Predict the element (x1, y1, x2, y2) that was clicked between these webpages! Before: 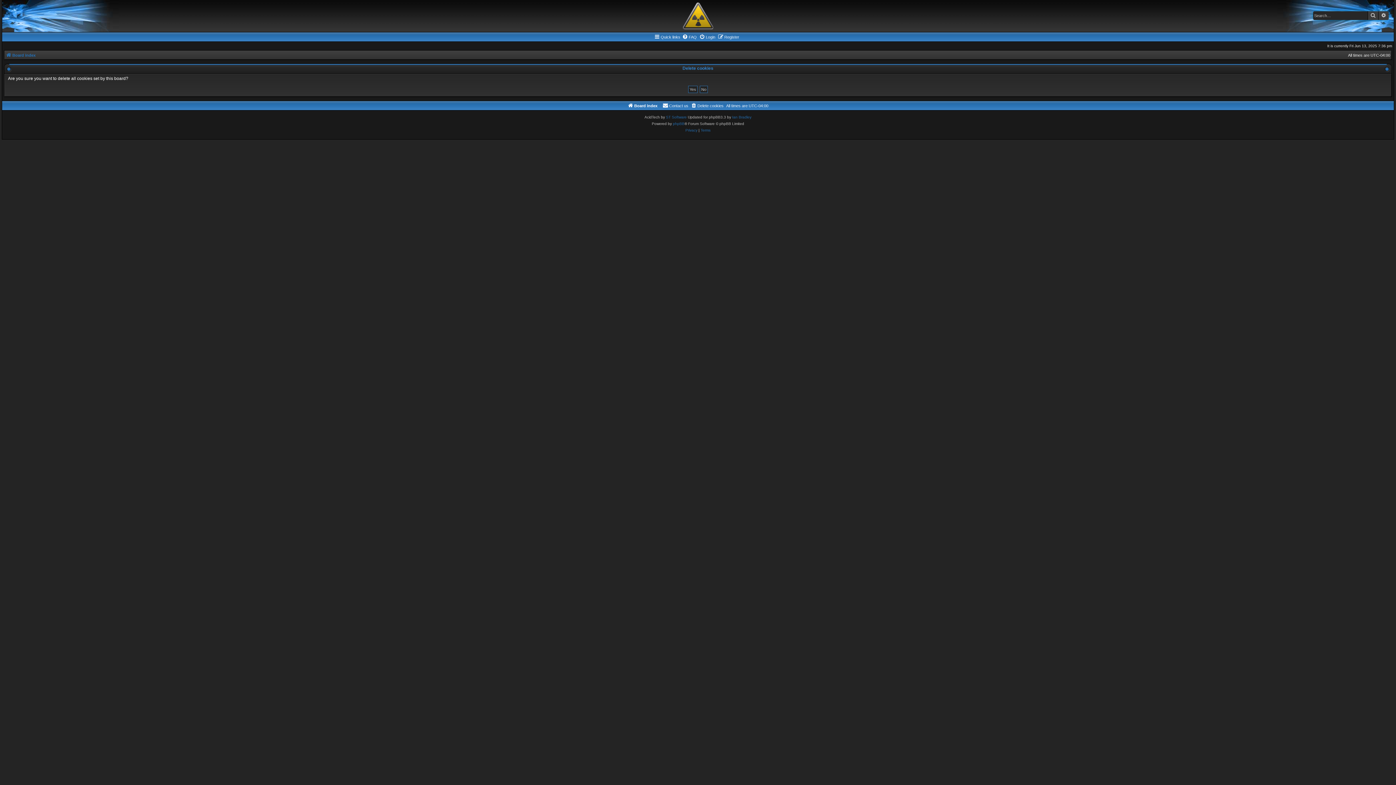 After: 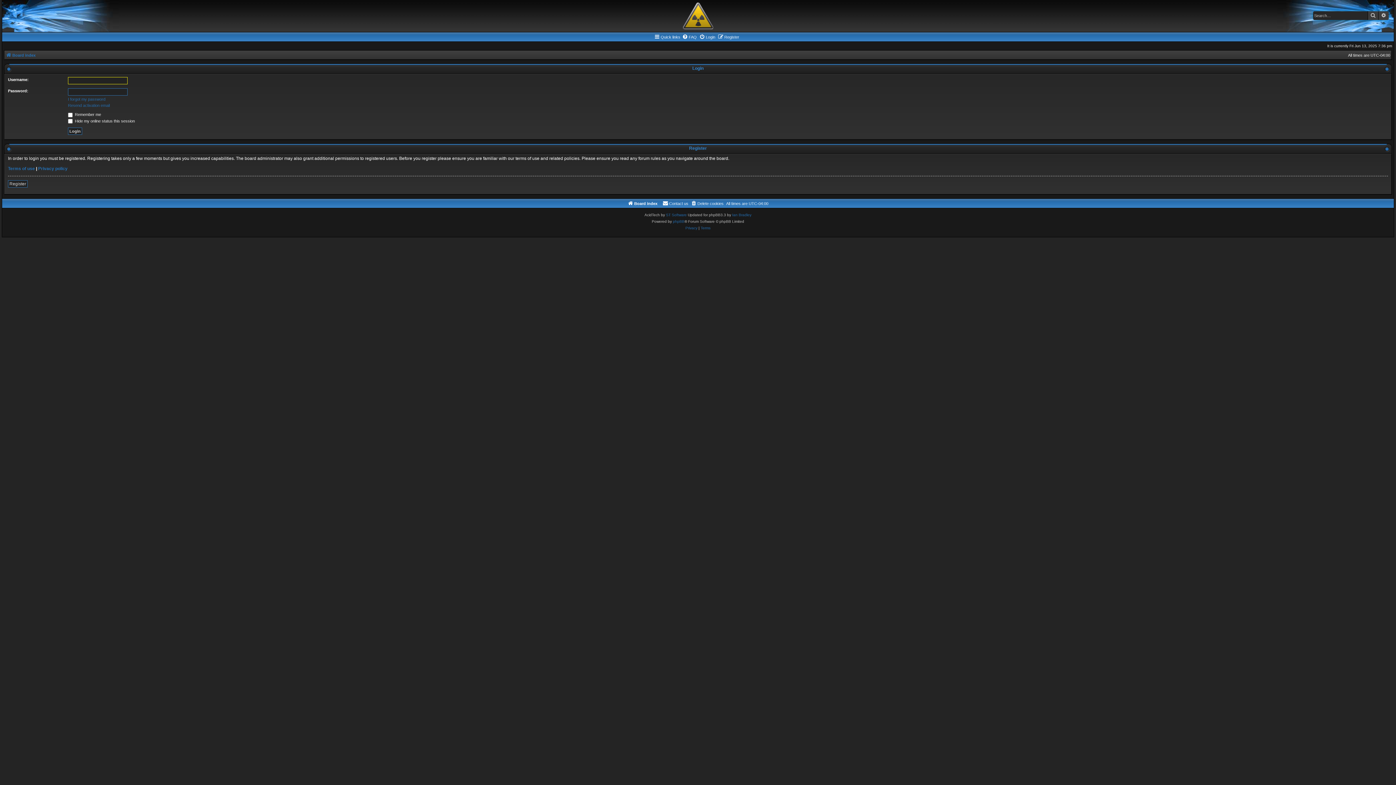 Action: label: Login bbox: (699, 32, 715, 41)